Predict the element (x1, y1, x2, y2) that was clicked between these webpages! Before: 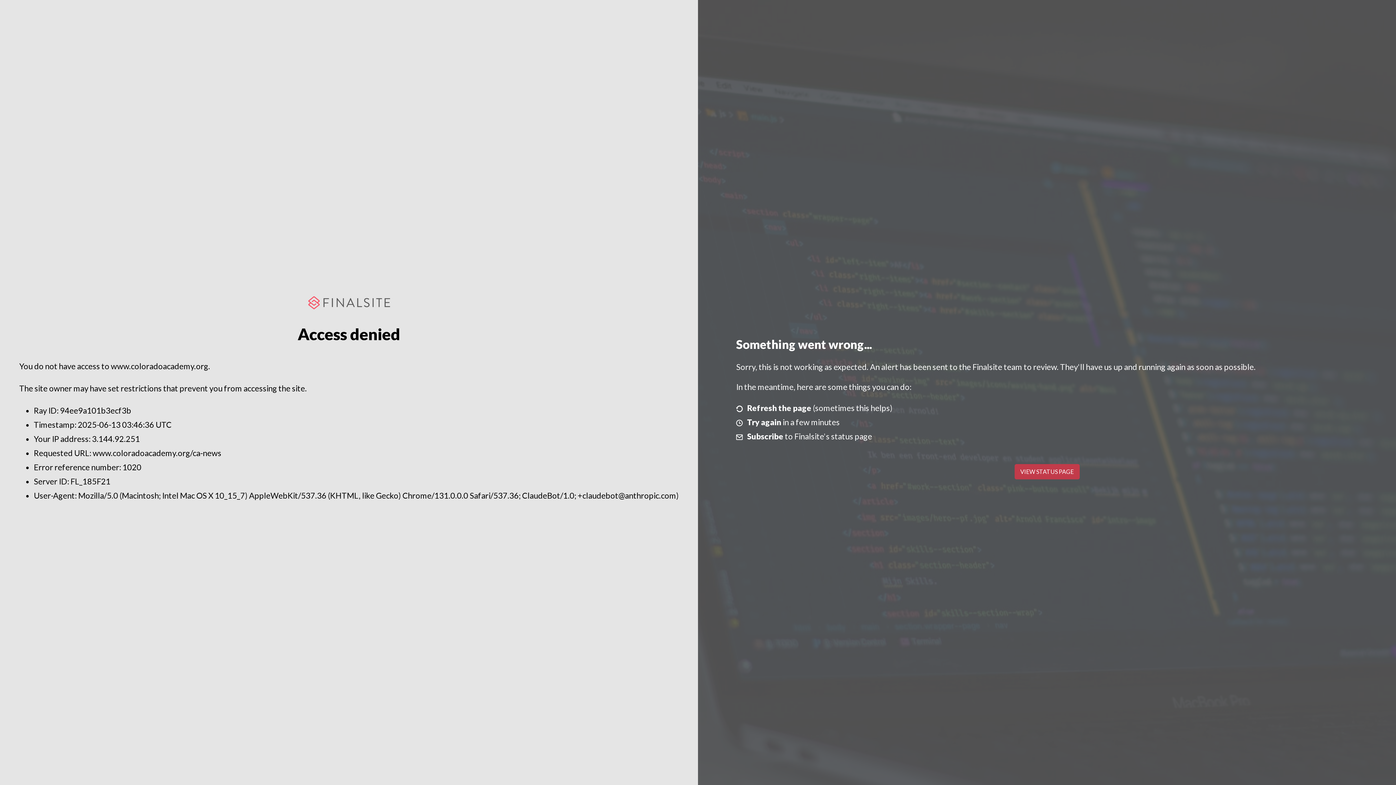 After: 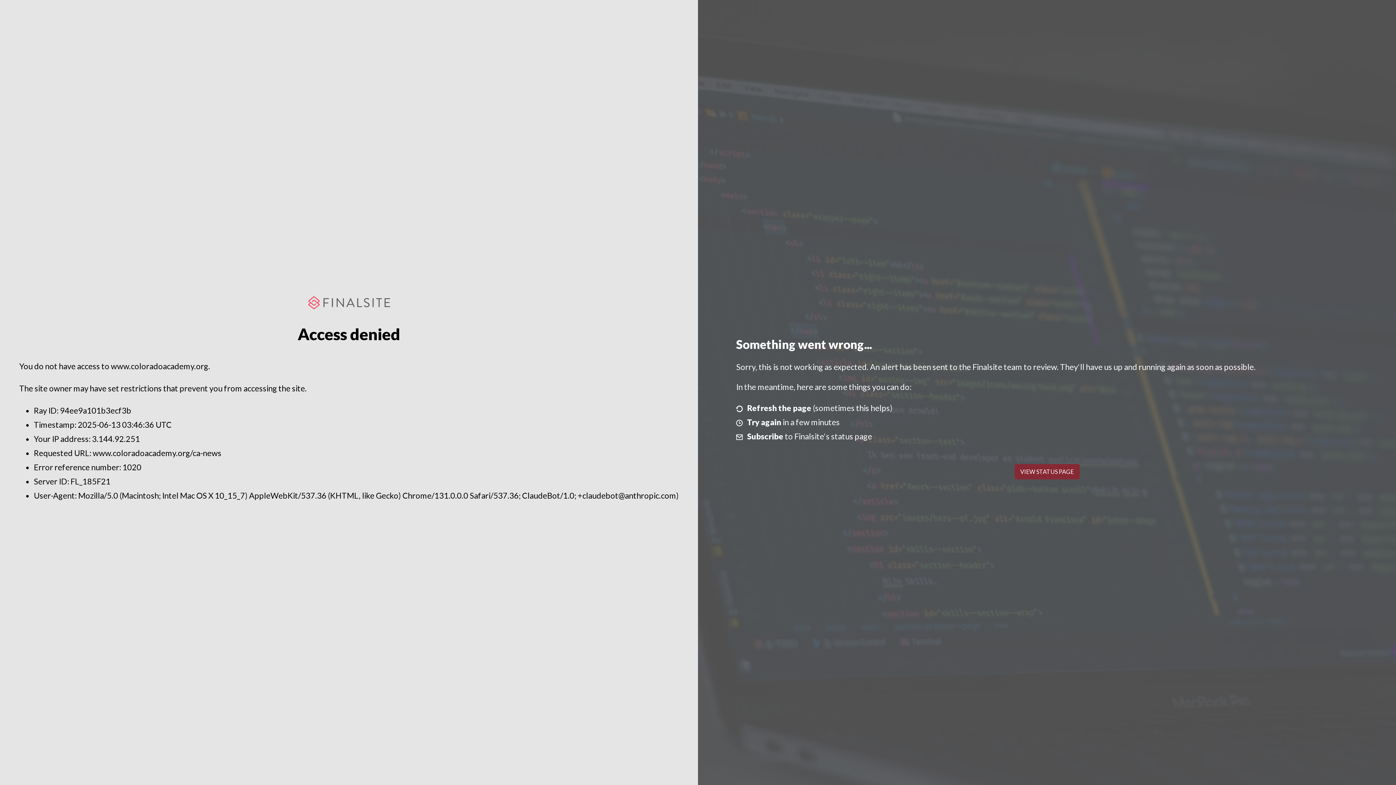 Action: label: VIEW STATUS PAGE bbox: (1014, 464, 1079, 479)